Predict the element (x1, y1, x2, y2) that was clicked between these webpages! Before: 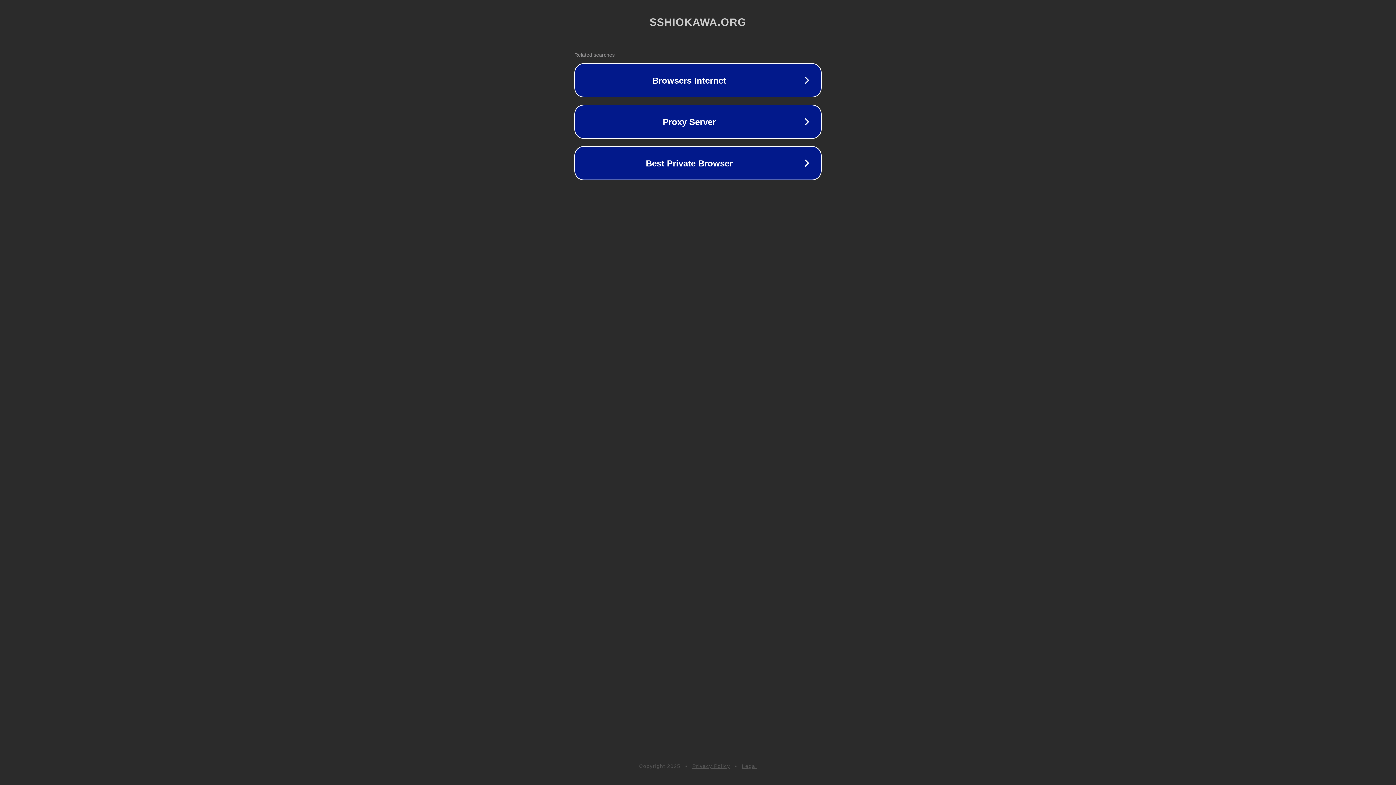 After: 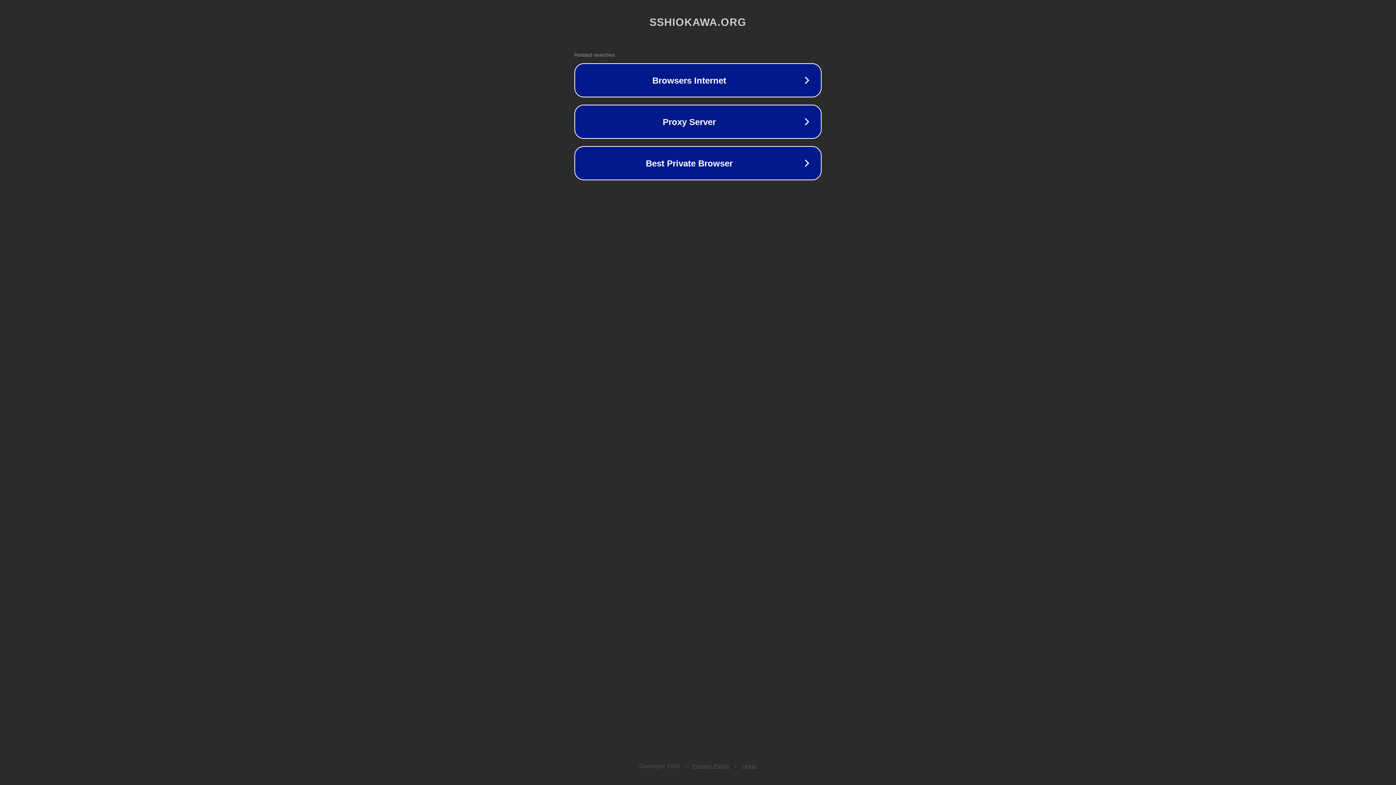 Action: bbox: (692, 763, 730, 769) label: Privacy Policy